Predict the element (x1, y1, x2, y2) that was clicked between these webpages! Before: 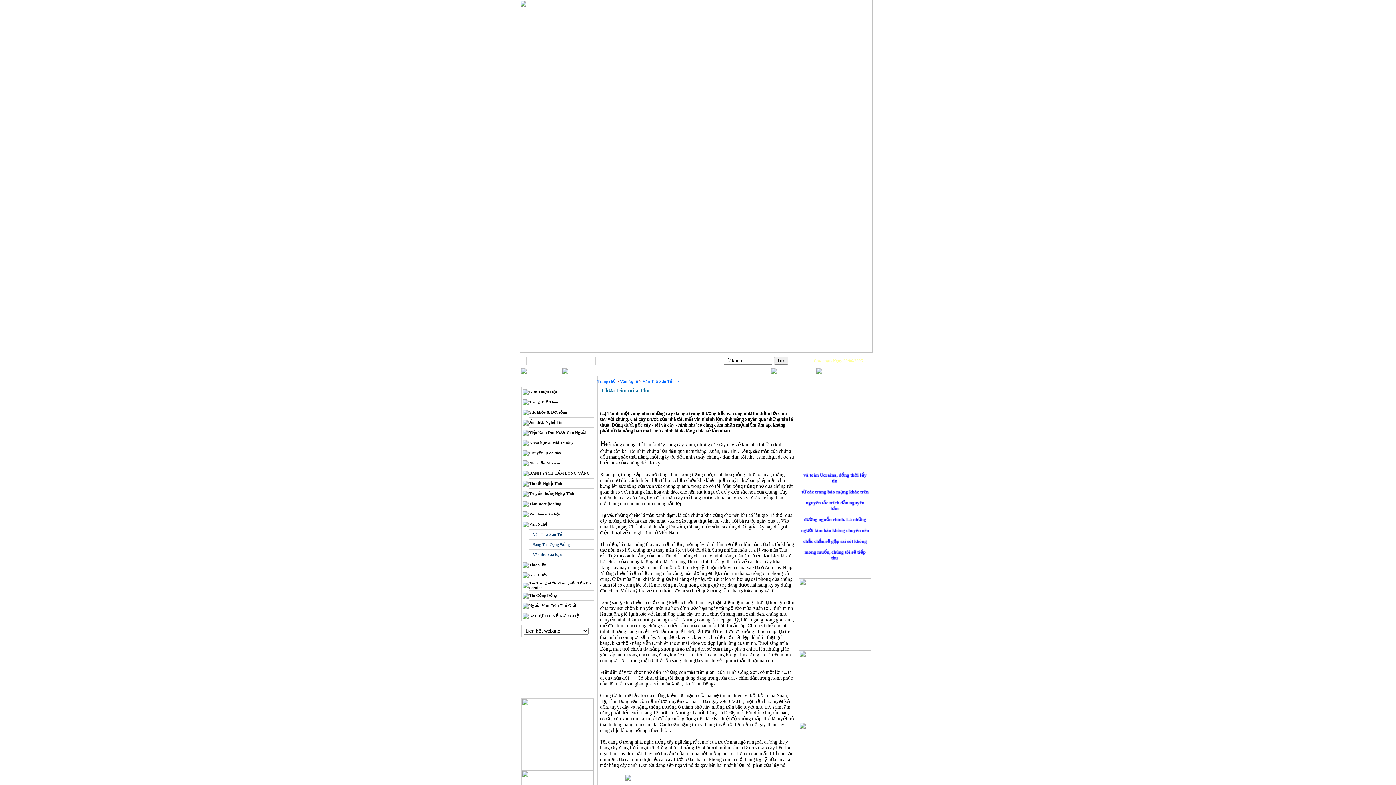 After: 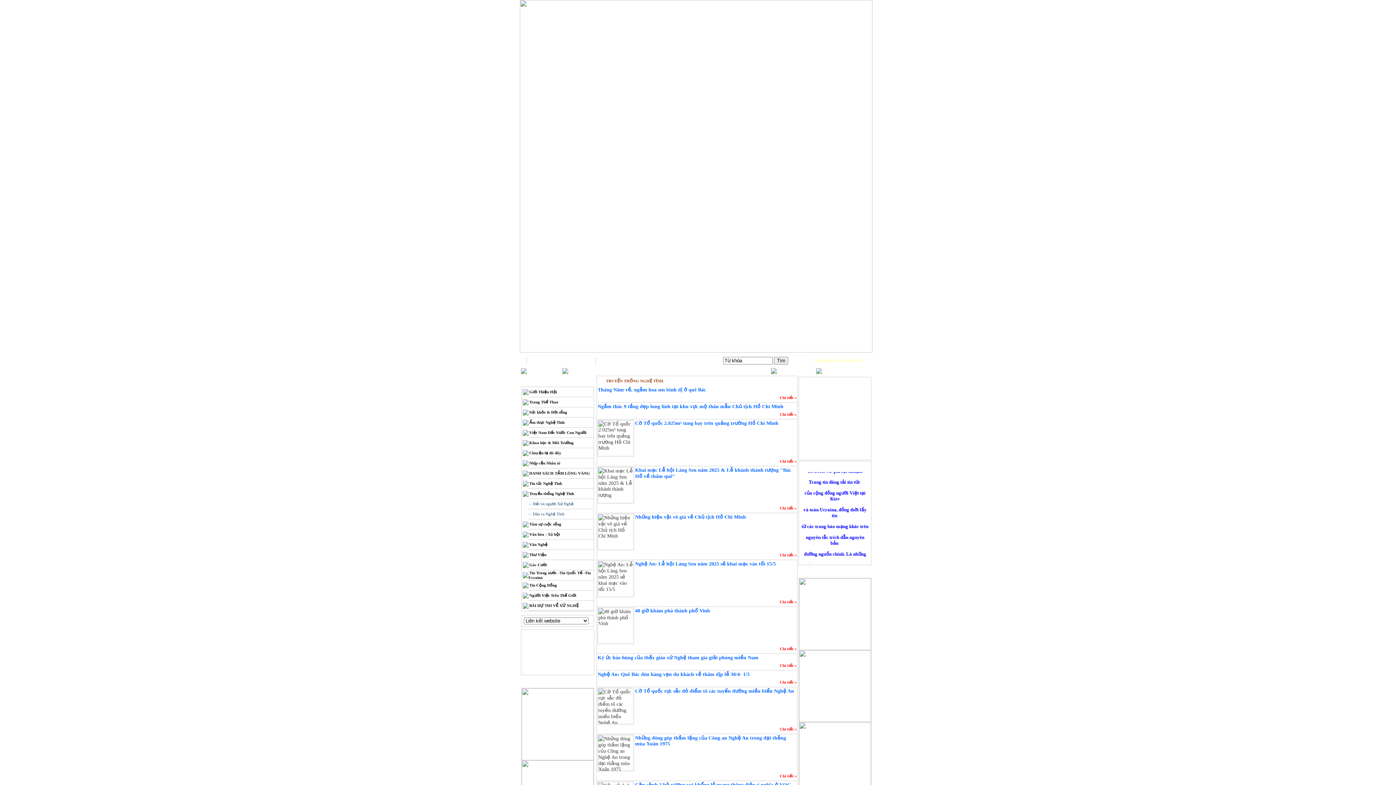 Action: label: Truyền thống Nghệ Tĩnh bbox: (528, 491, 574, 496)